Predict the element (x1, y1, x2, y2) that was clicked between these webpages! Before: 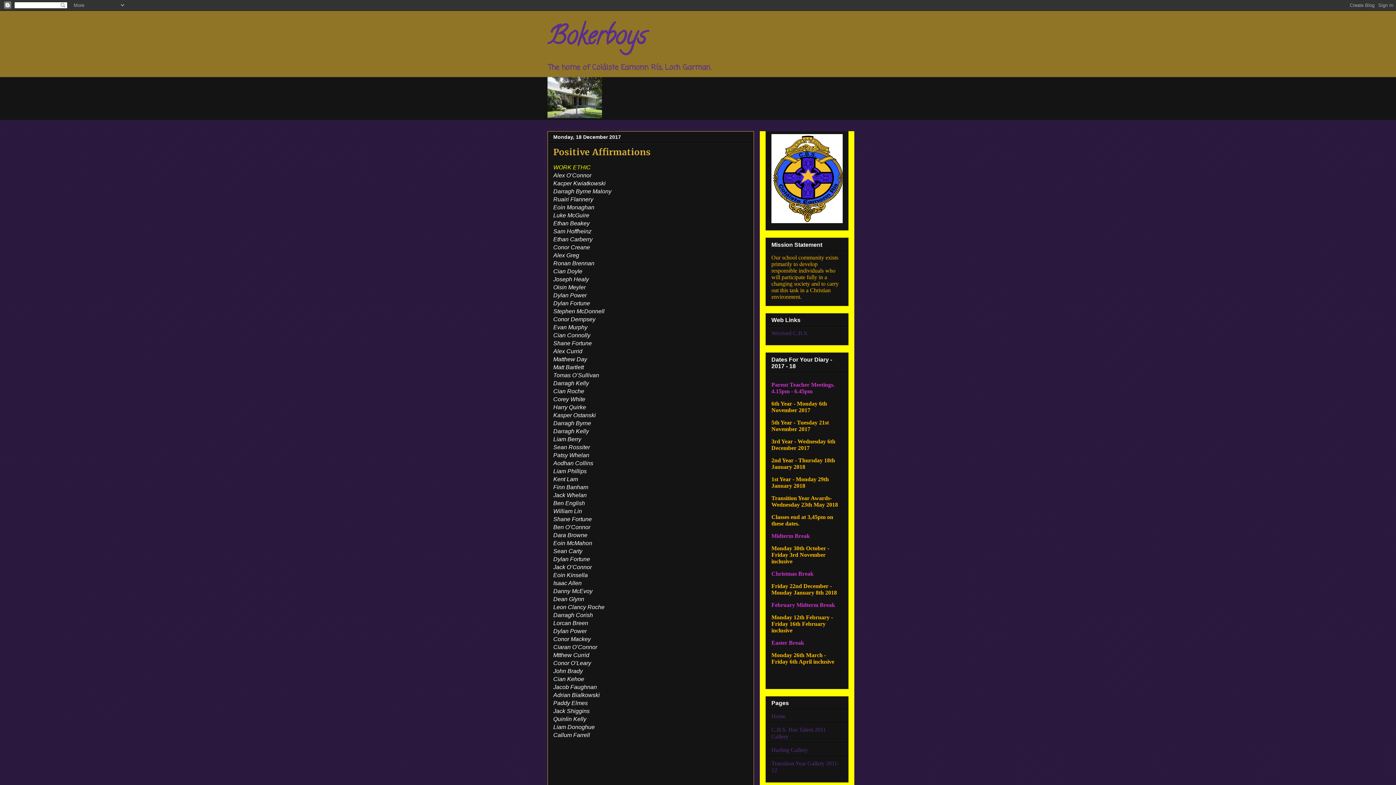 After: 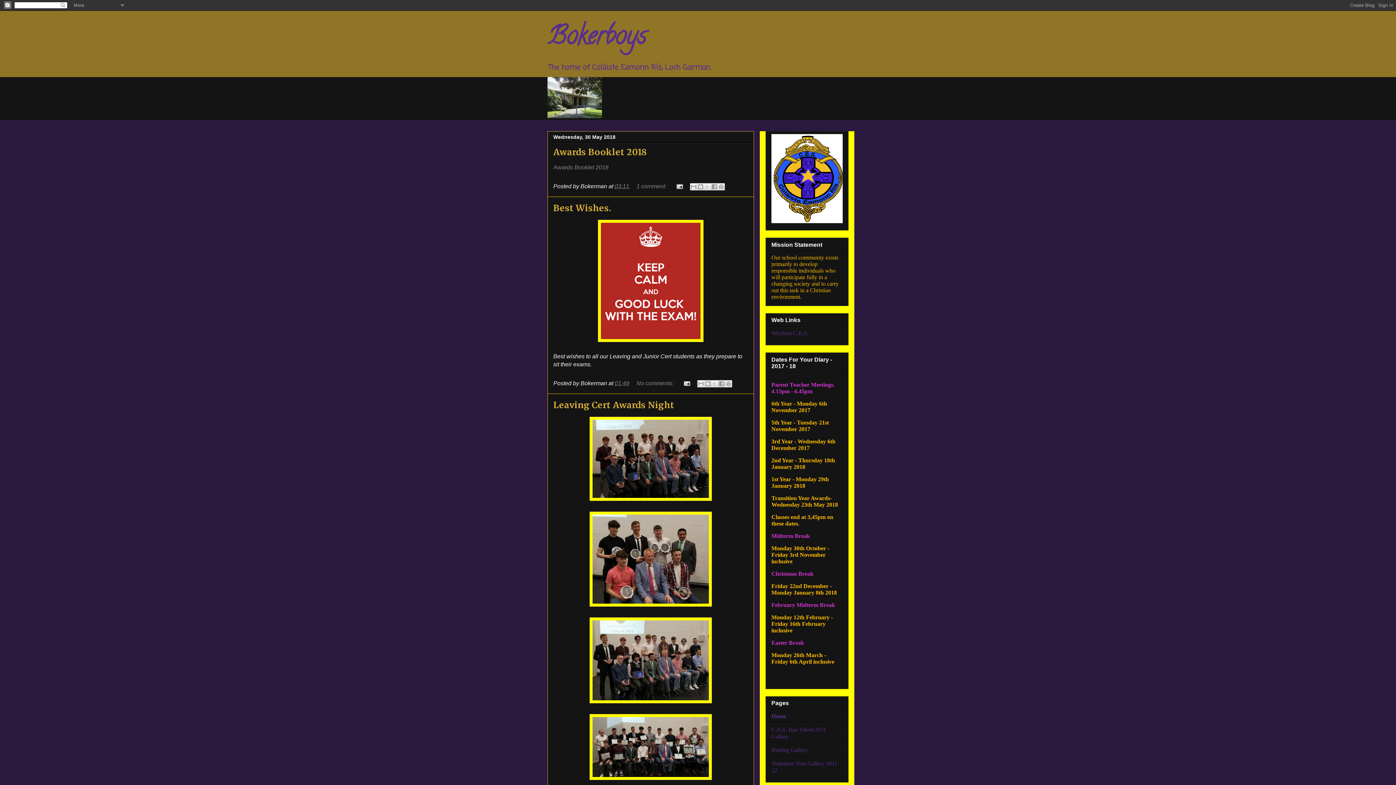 Action: label: Bokerboys bbox: (547, 18, 646, 58)